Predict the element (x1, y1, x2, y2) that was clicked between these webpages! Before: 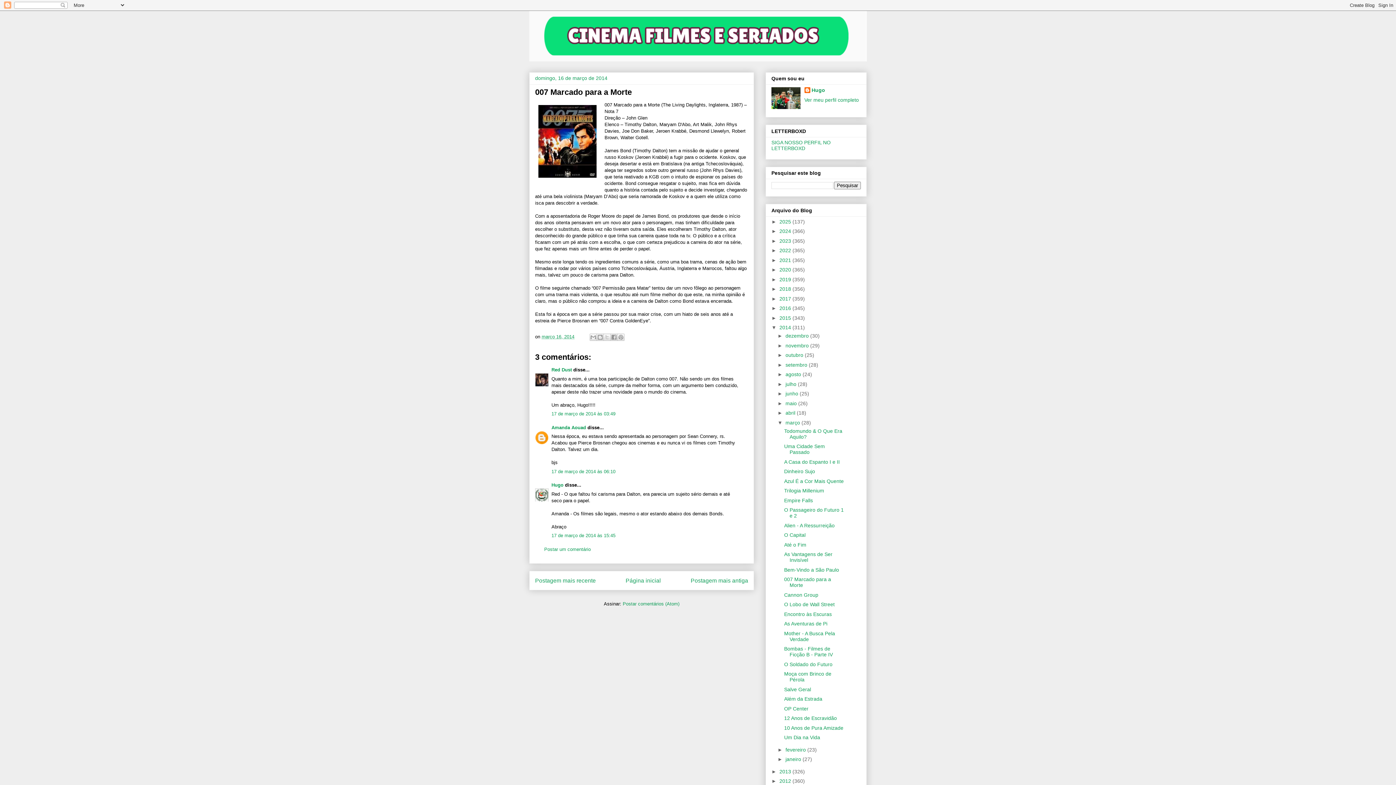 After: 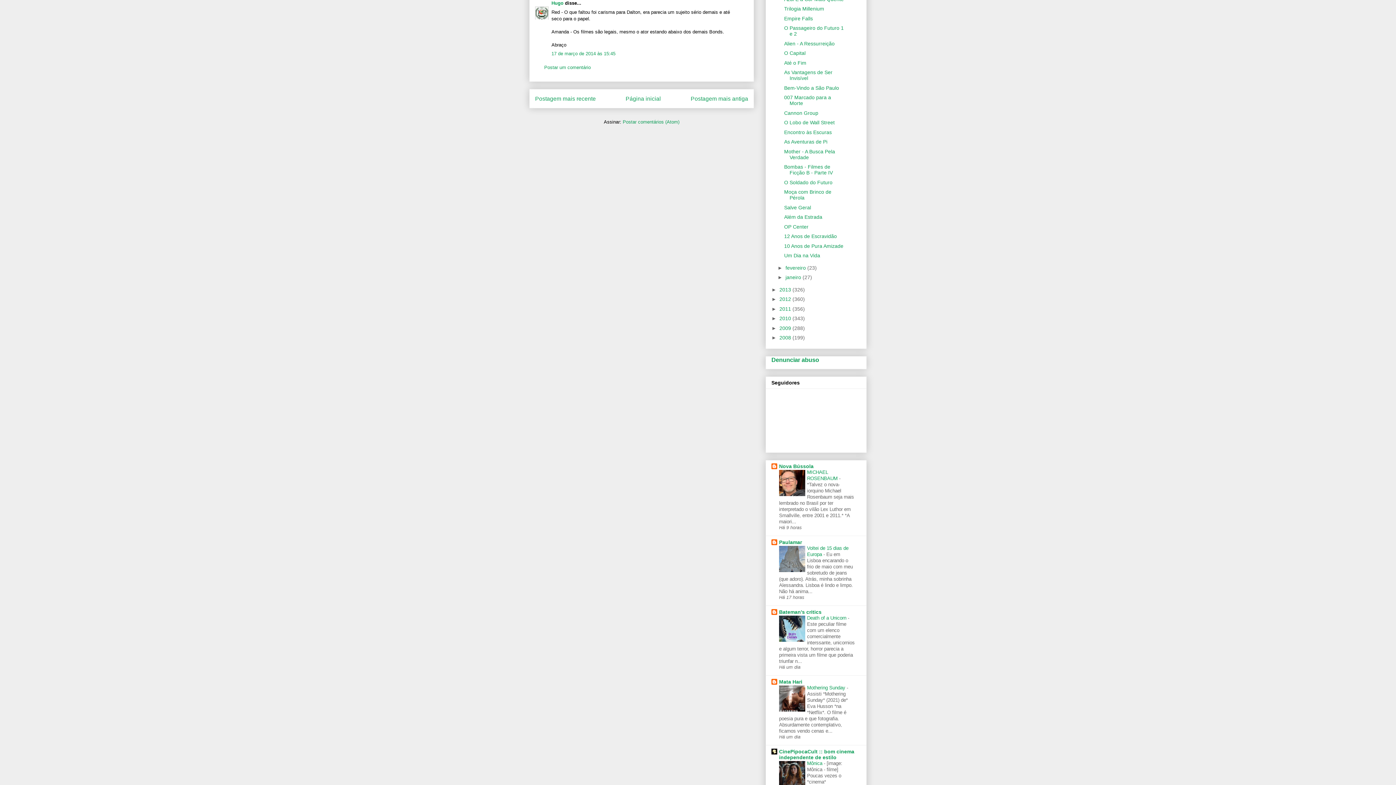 Action: bbox: (551, 533, 615, 538) label: 17 de março de 2014 às 15:45